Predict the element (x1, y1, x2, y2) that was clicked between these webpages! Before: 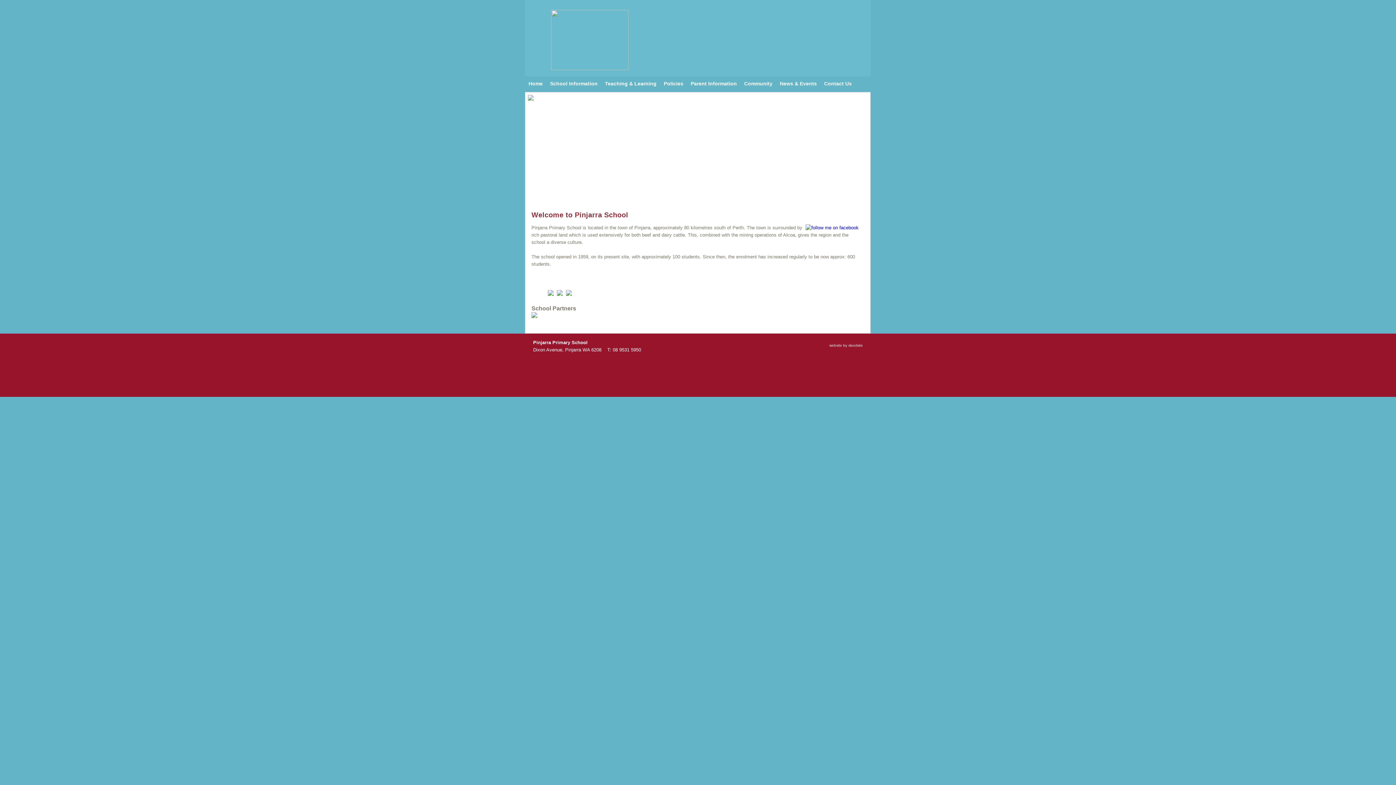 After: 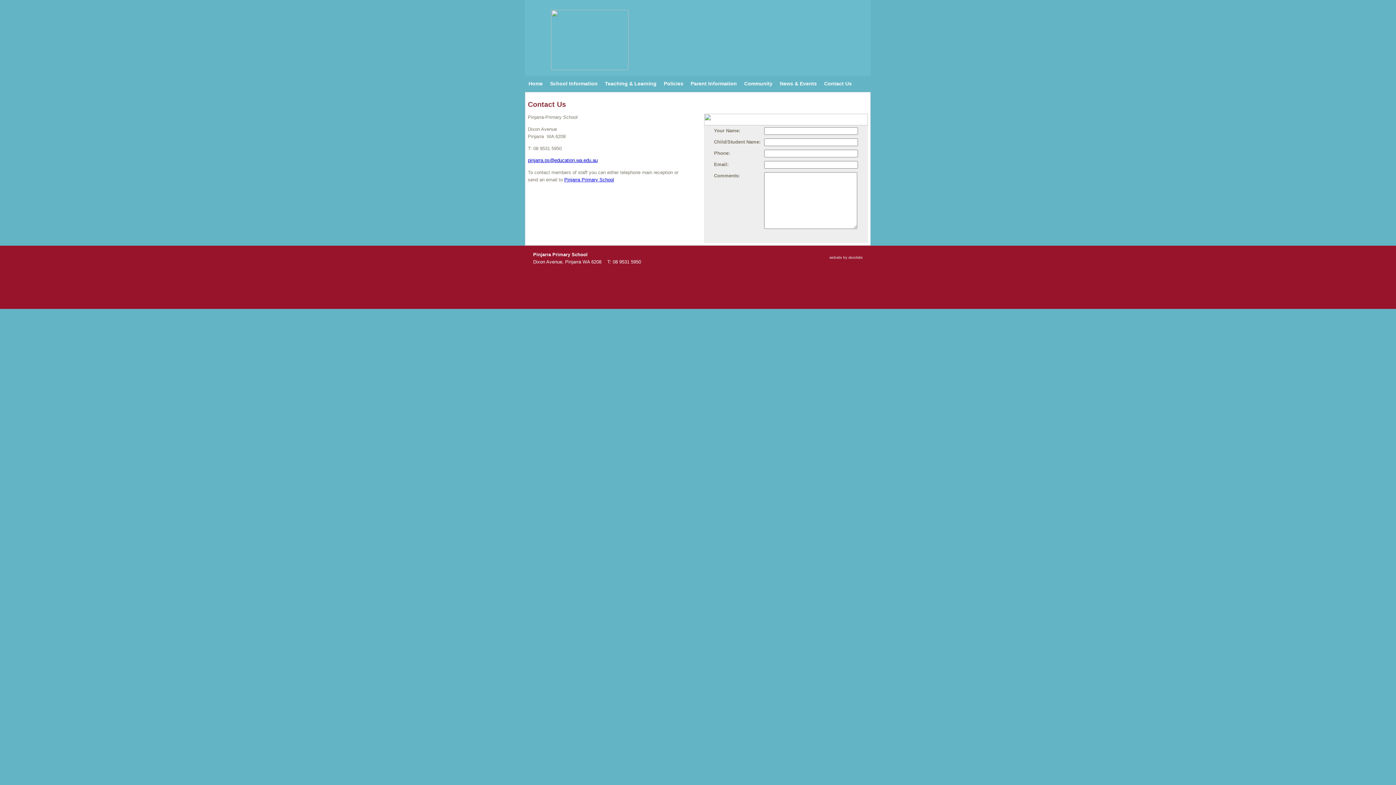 Action: bbox: (566, 291, 572, 297)